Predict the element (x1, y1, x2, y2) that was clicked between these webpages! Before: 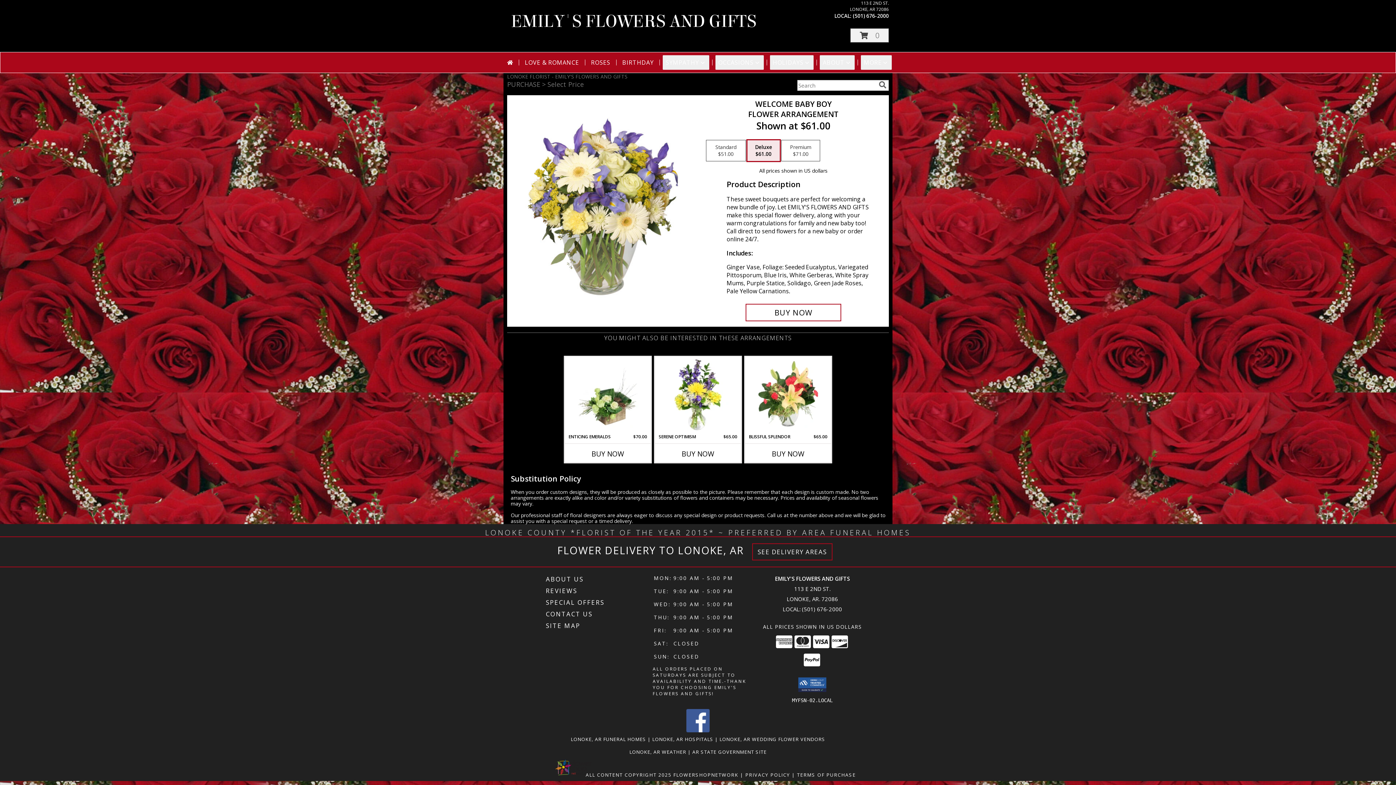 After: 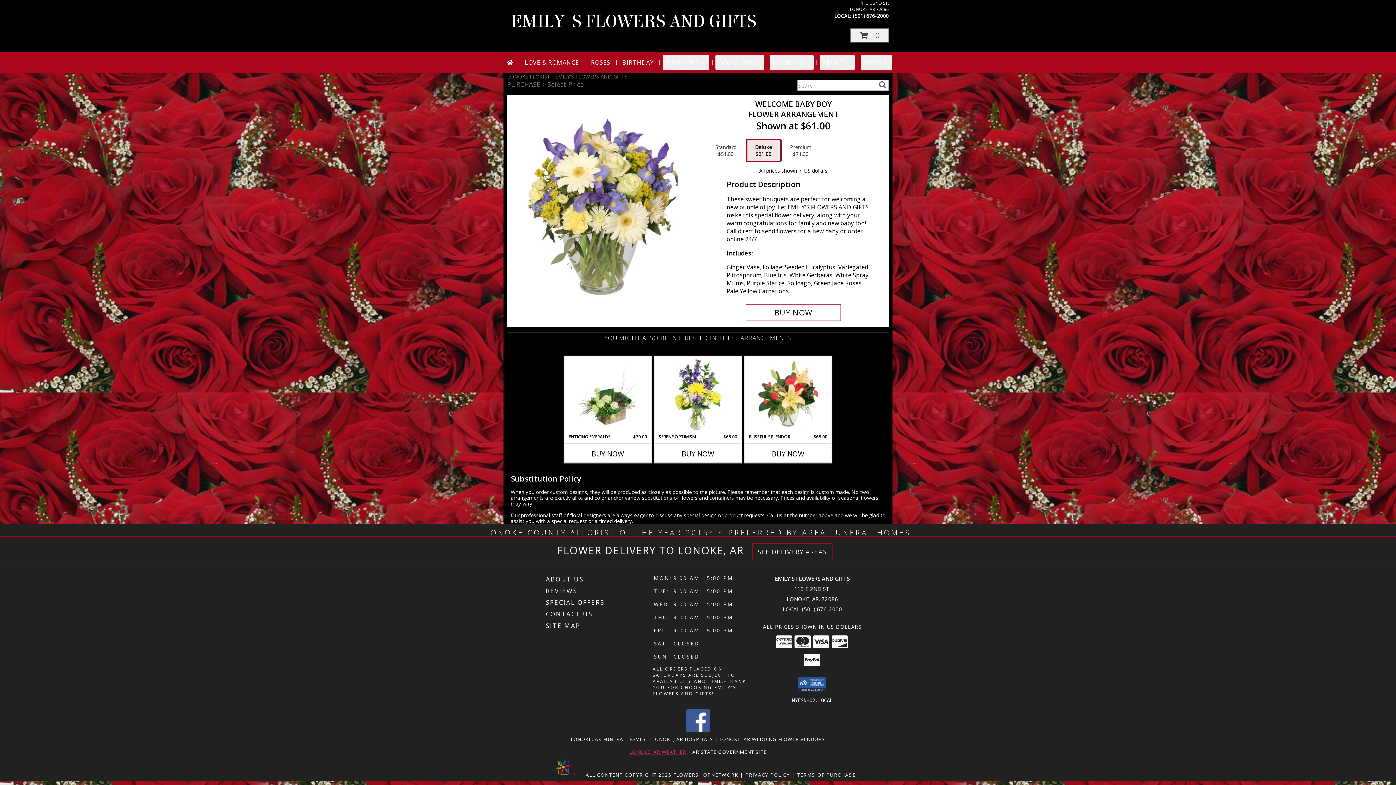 Action: label: LONOKE, AR WEATHER bbox: (629, 748, 686, 755)